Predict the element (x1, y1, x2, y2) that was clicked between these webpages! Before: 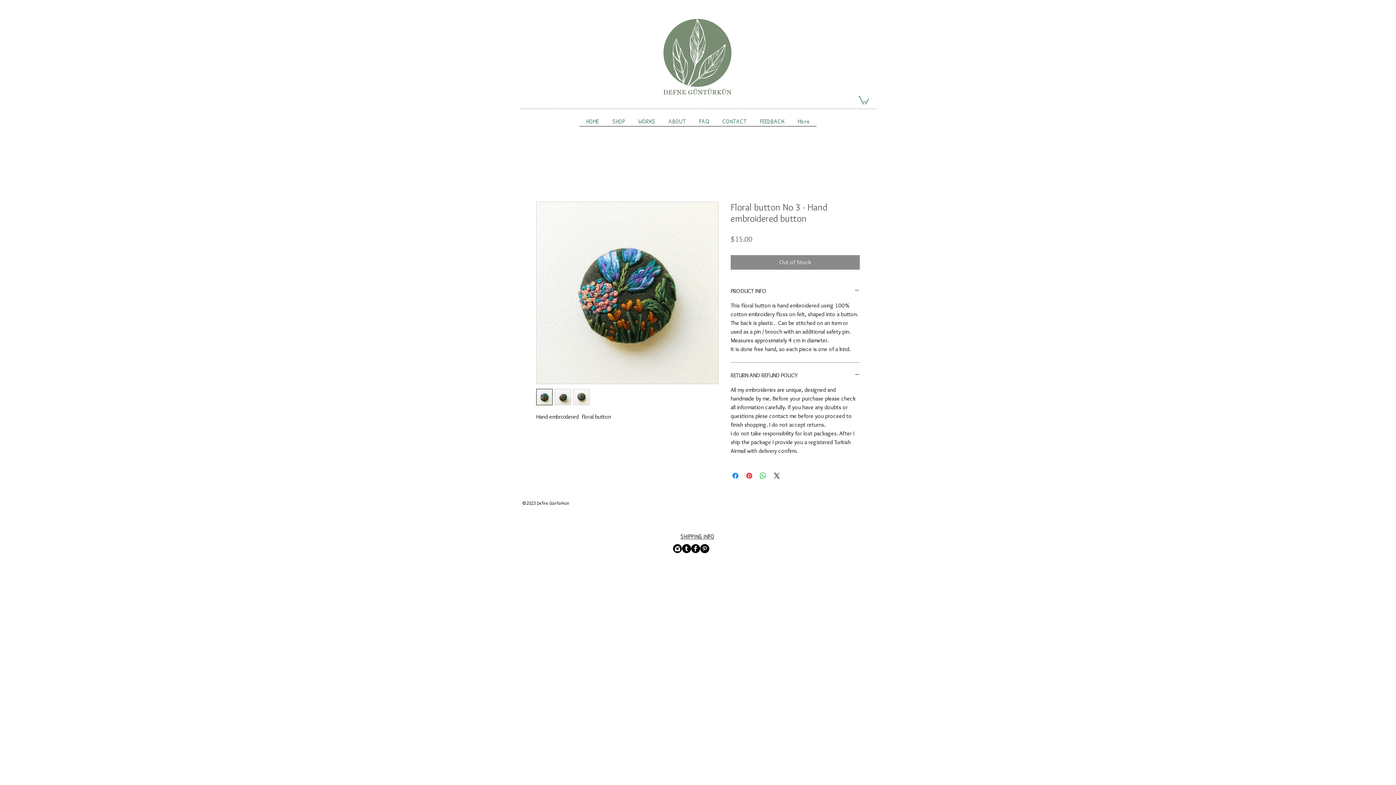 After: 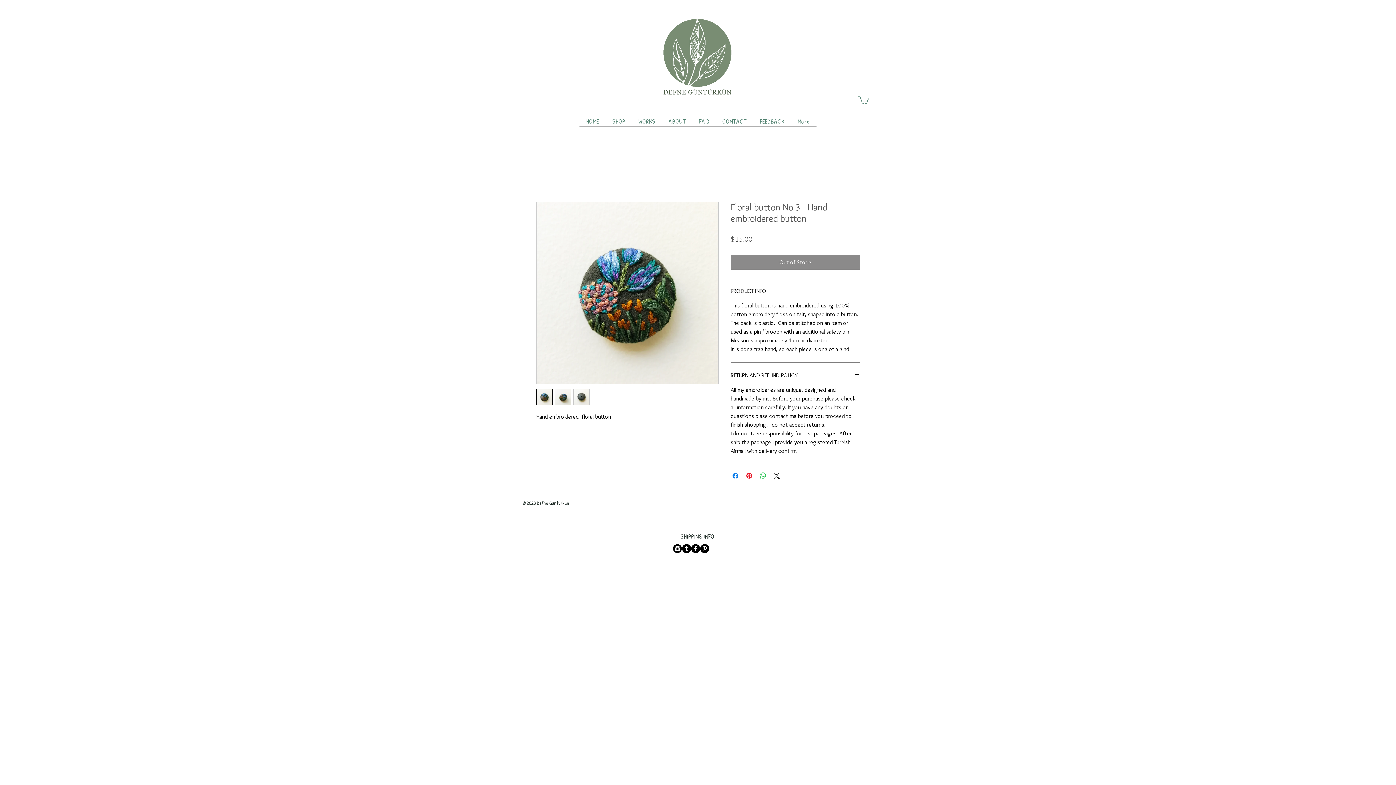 Action: label: Instagram Black Round  bbox: (673, 544, 682, 553)